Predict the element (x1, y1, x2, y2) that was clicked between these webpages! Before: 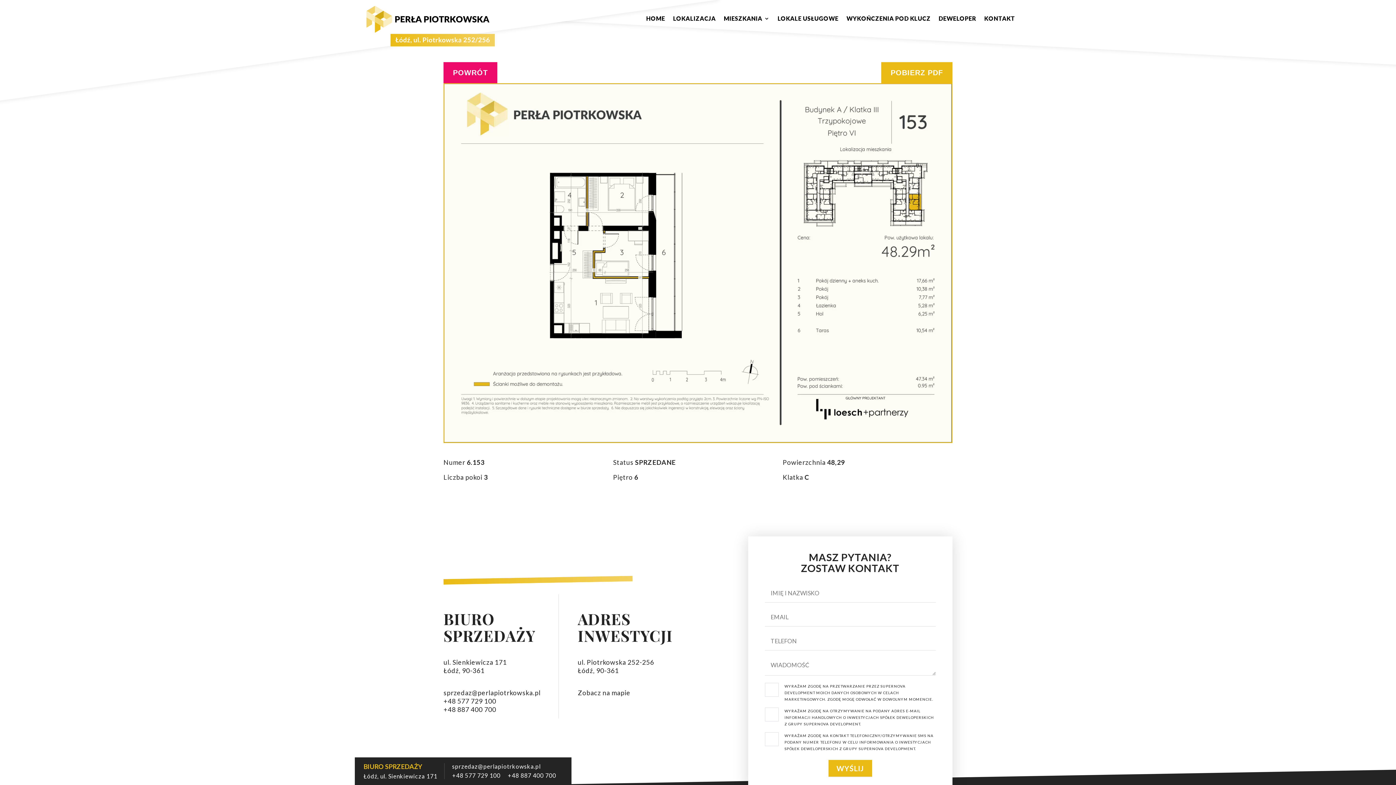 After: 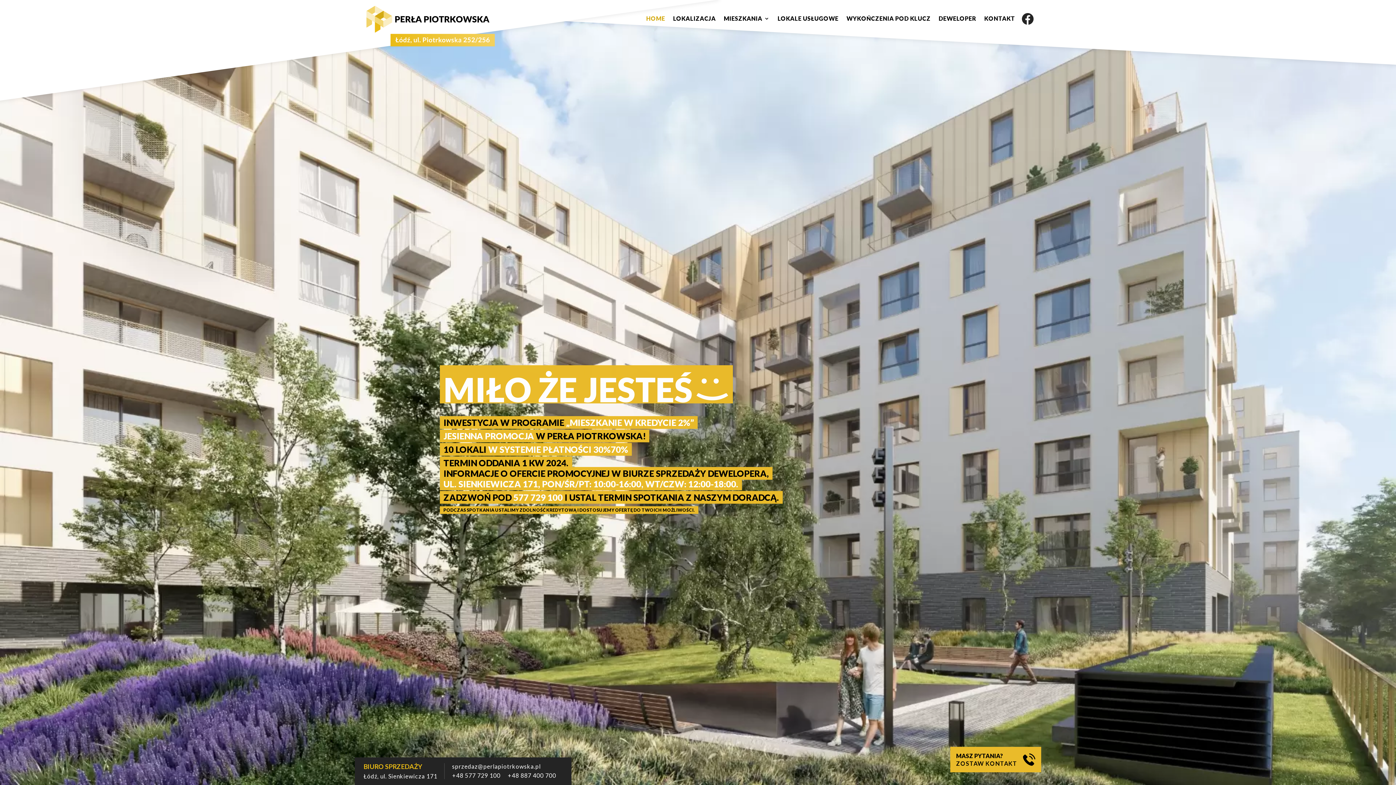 Action: label: HOME bbox: (646, 16, 665, 26)